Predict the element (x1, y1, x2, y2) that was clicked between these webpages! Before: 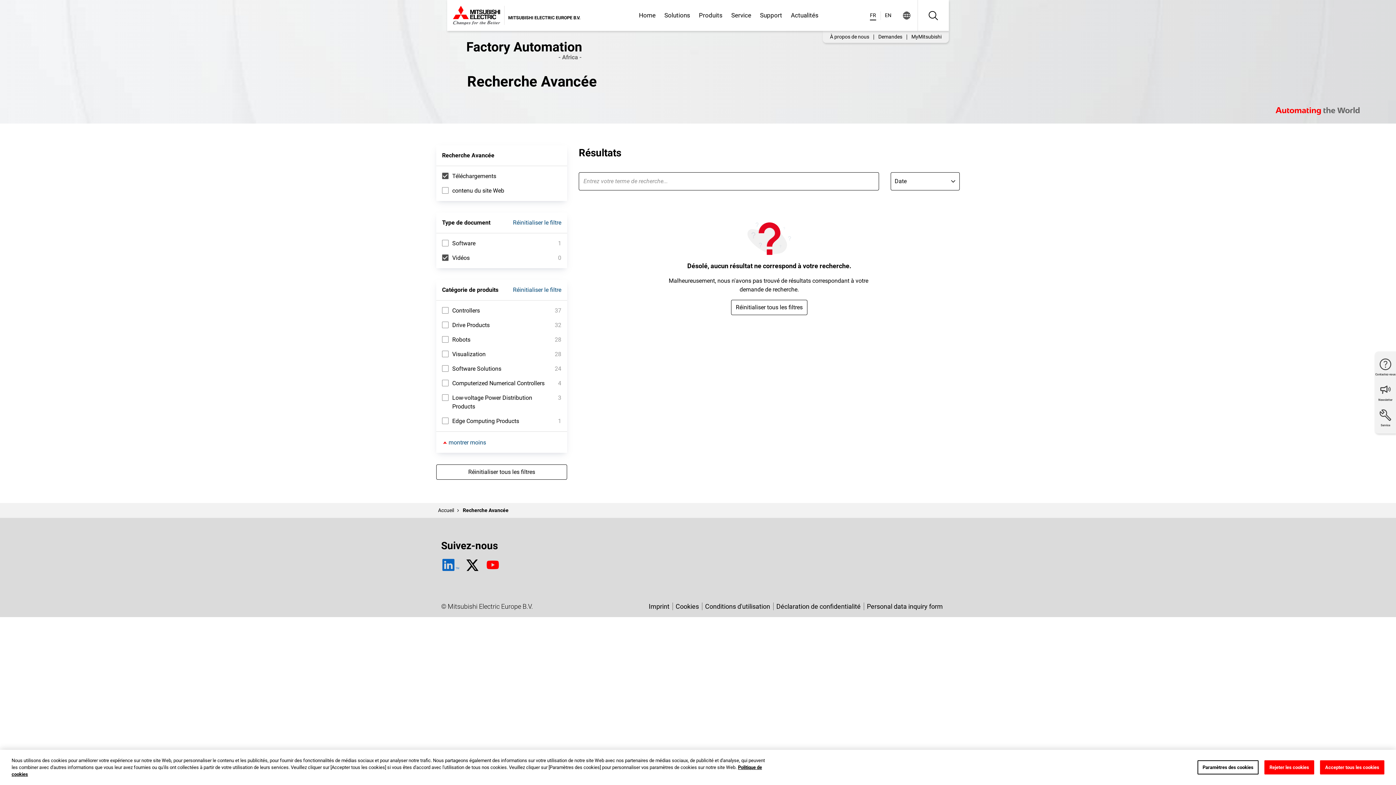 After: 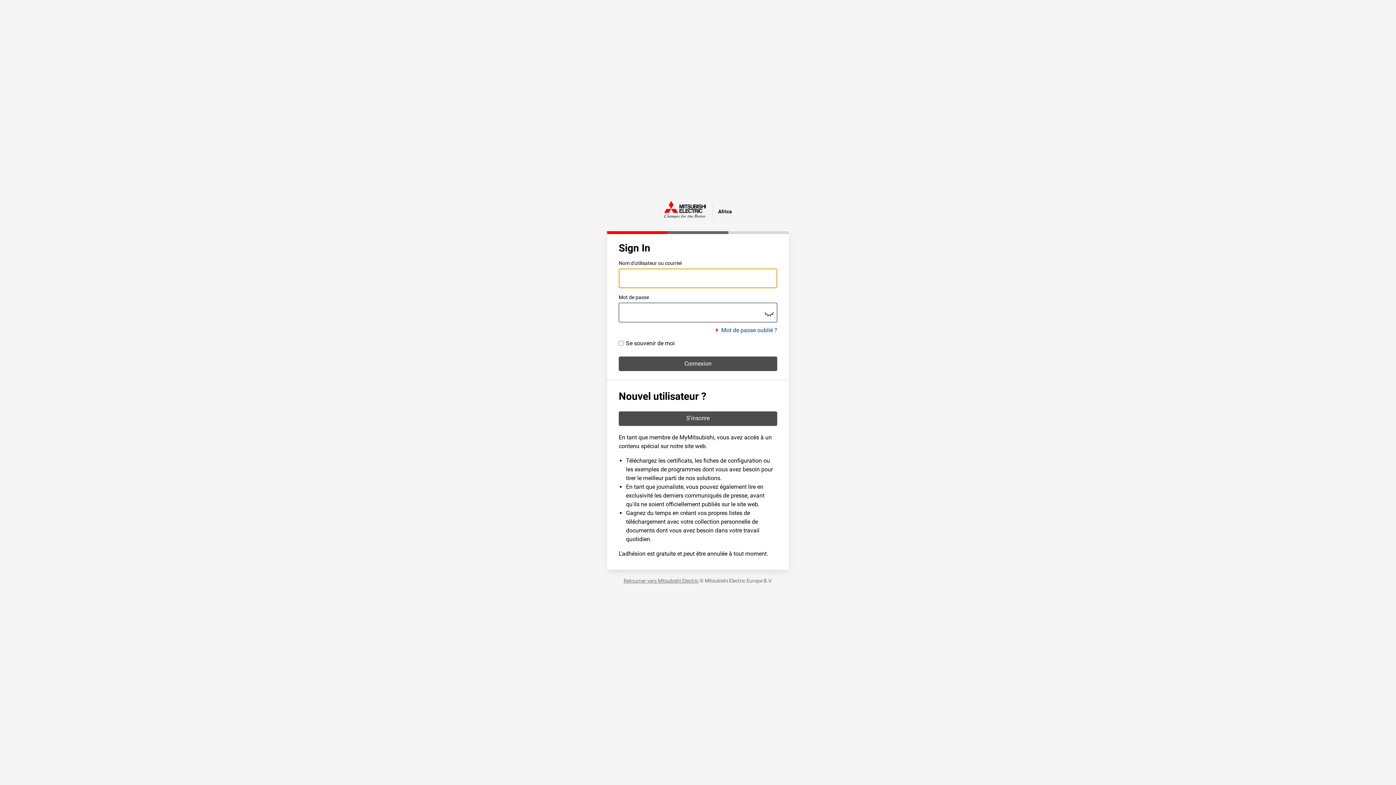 Action: bbox: (907, 33, 946, 40) label: MyMitsubishi